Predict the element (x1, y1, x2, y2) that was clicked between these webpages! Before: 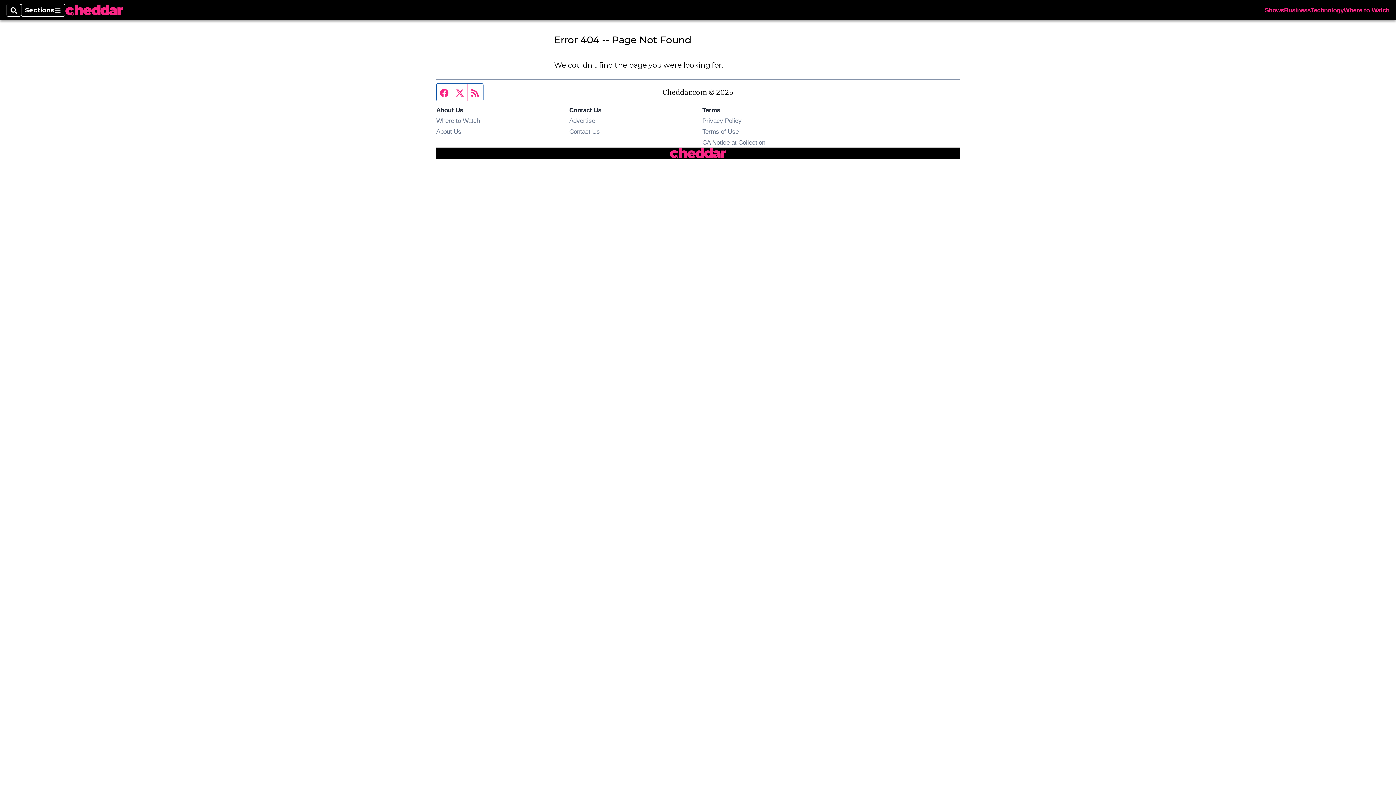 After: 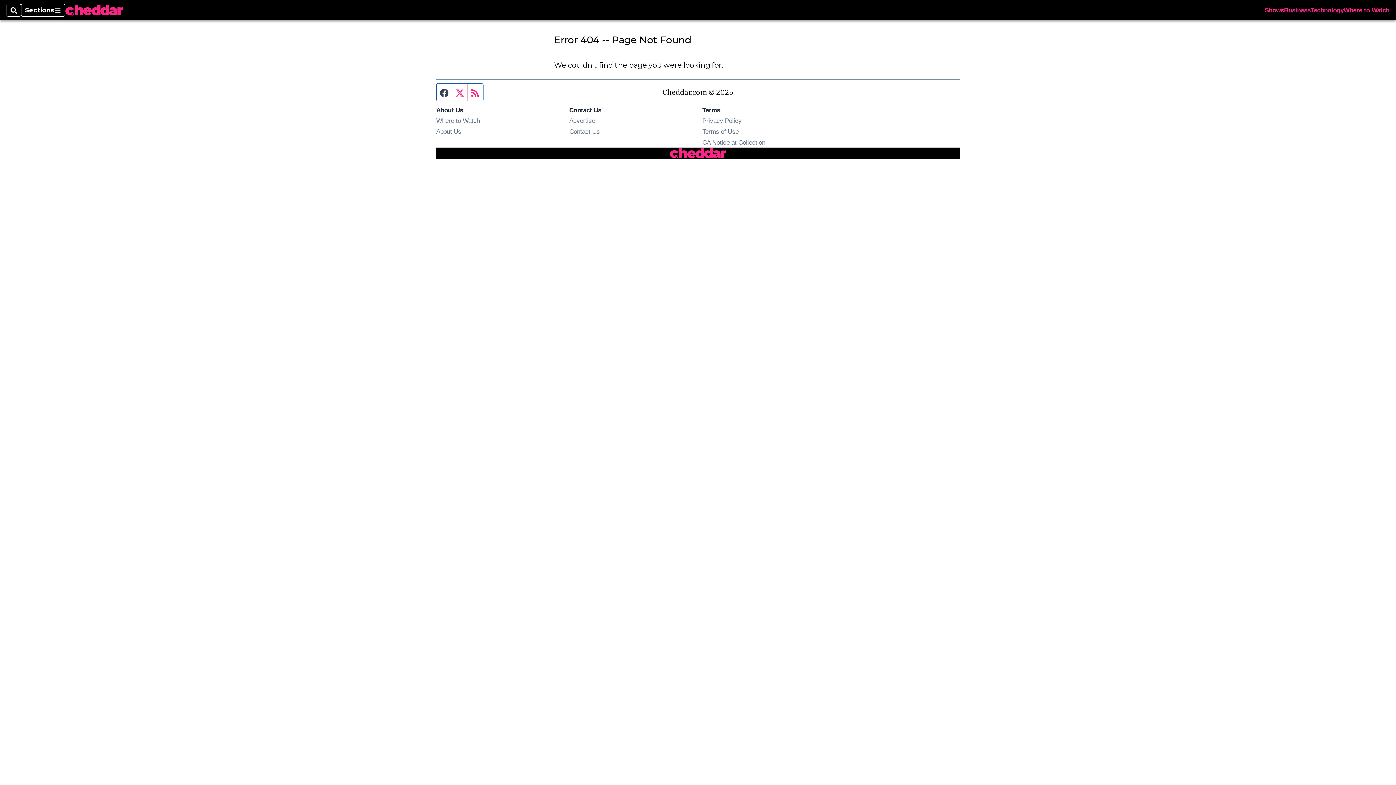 Action: bbox: (436, 83, 452, 101) label: Facebook page